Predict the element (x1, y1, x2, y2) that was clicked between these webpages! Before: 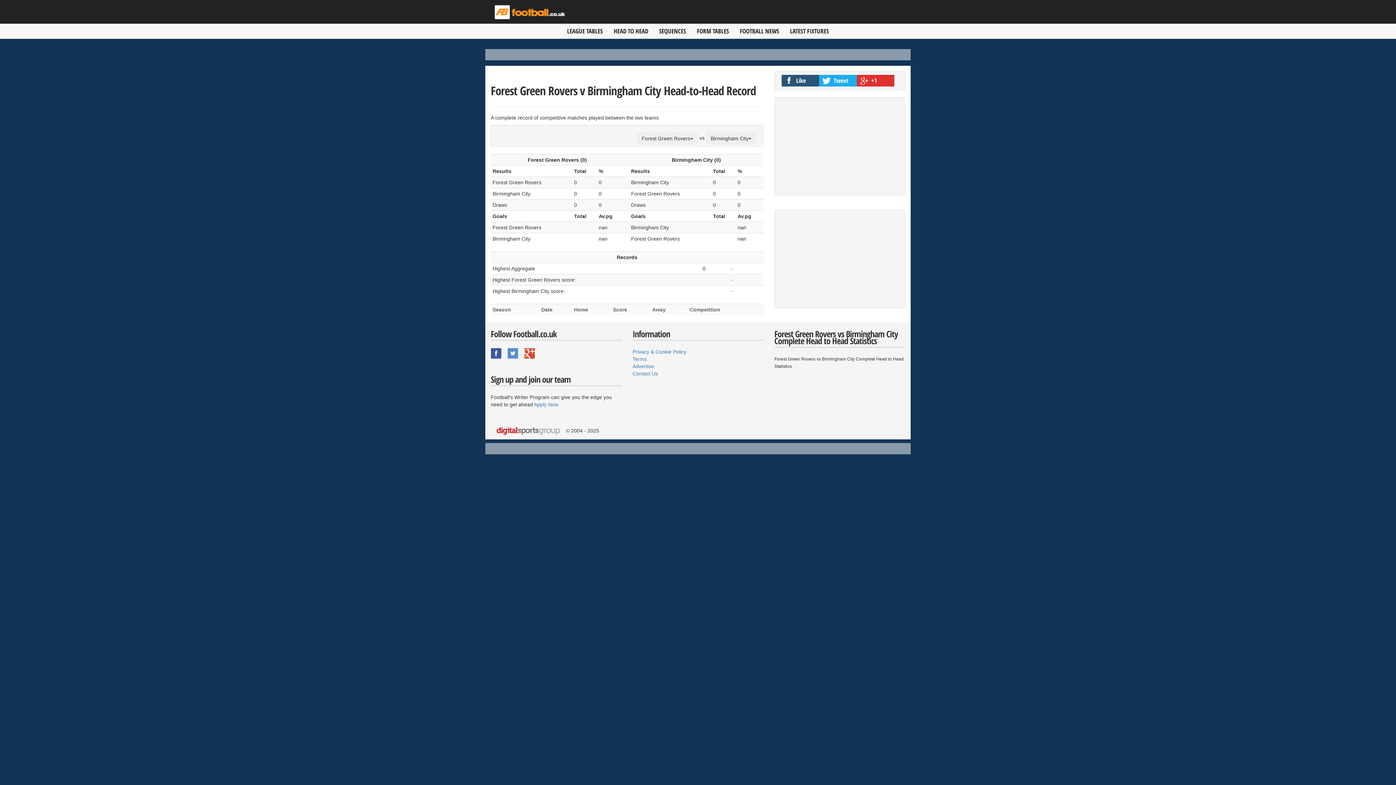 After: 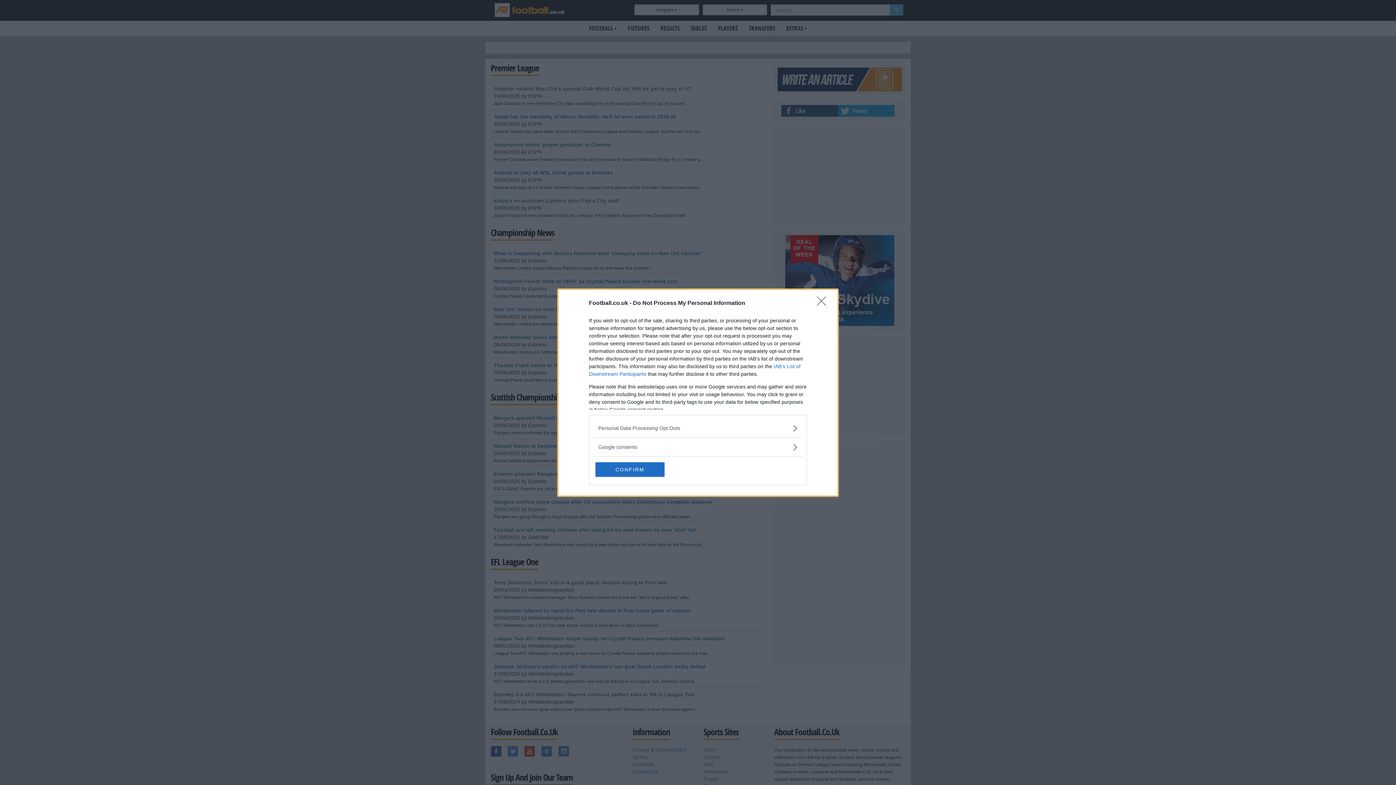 Action: label: FOOTBALL NEWS bbox: (734, 24, 784, 38)